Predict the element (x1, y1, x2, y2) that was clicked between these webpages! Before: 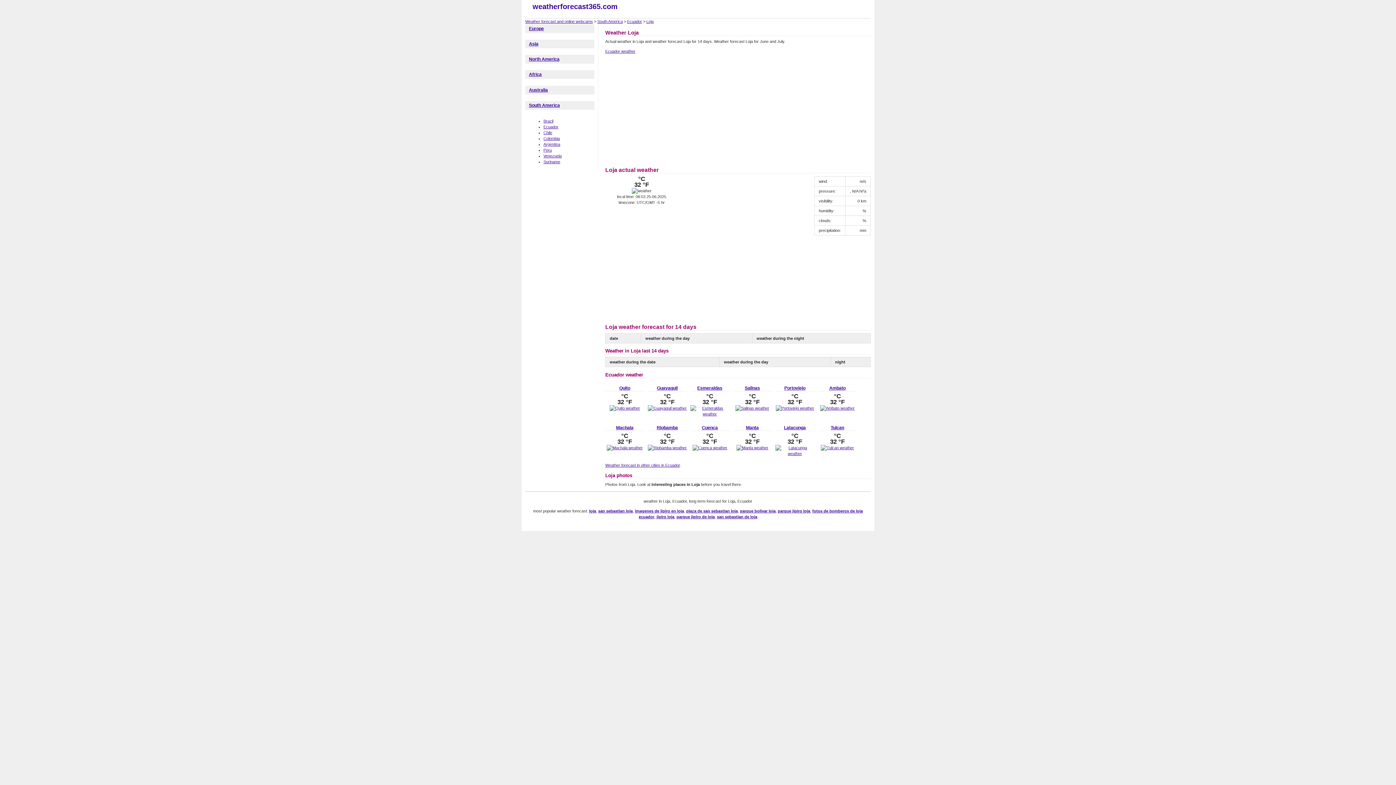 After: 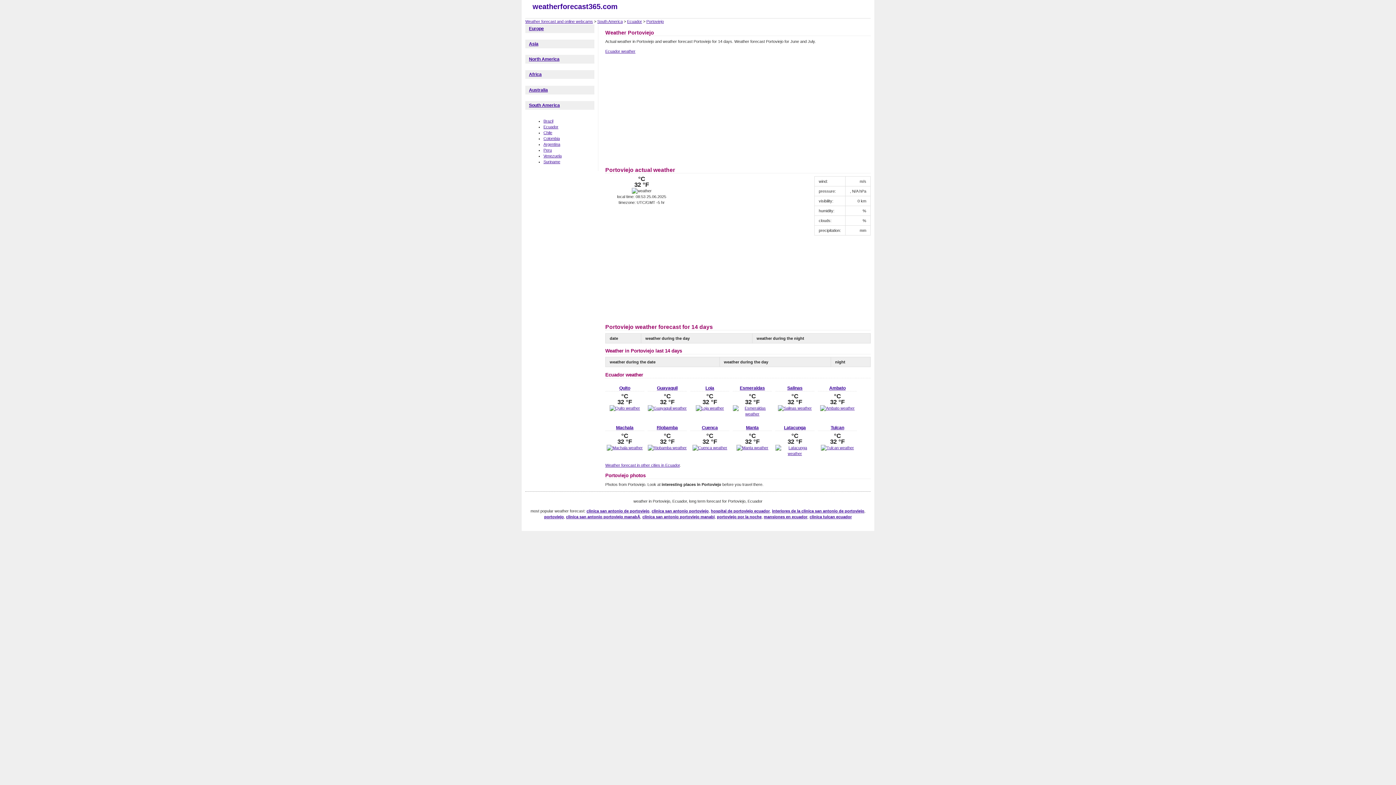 Action: bbox: (775, 406, 814, 410)